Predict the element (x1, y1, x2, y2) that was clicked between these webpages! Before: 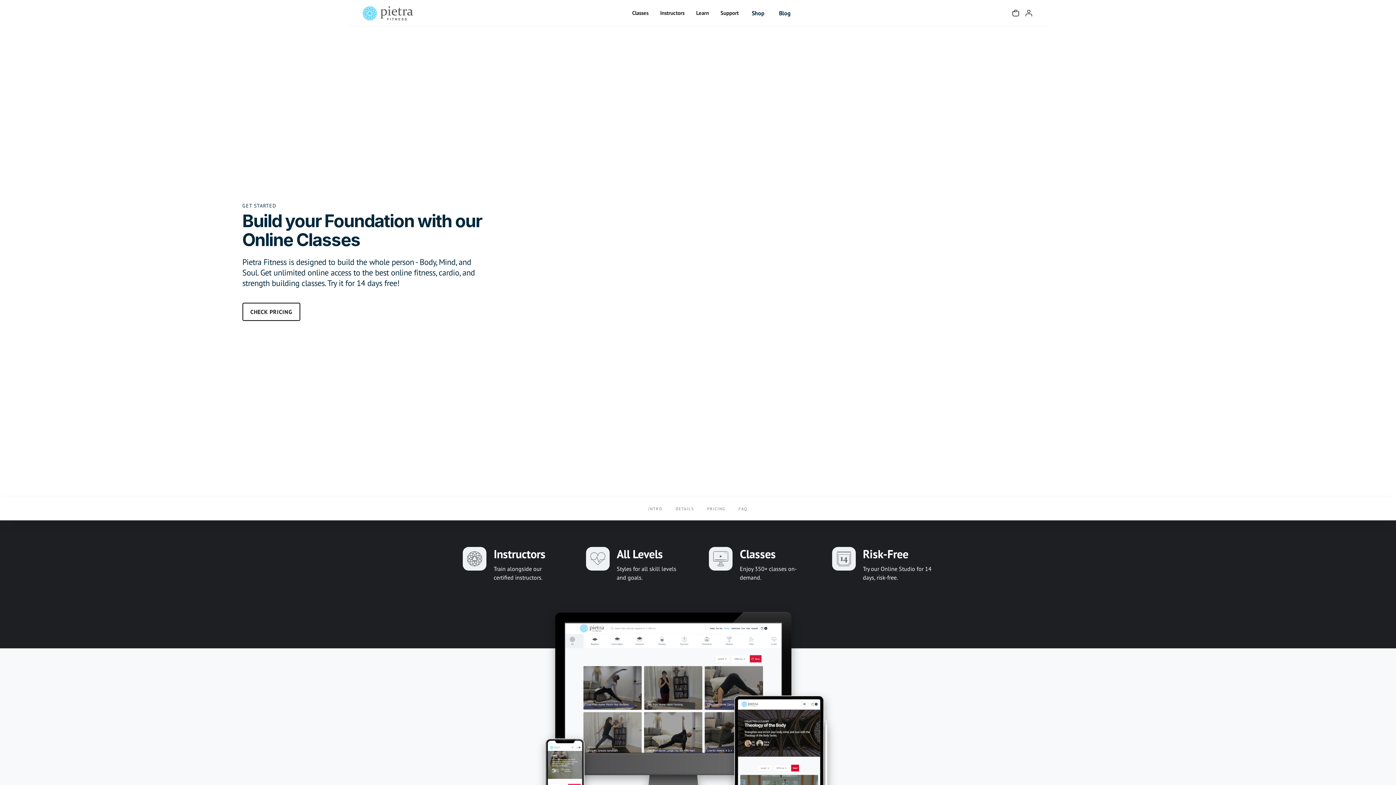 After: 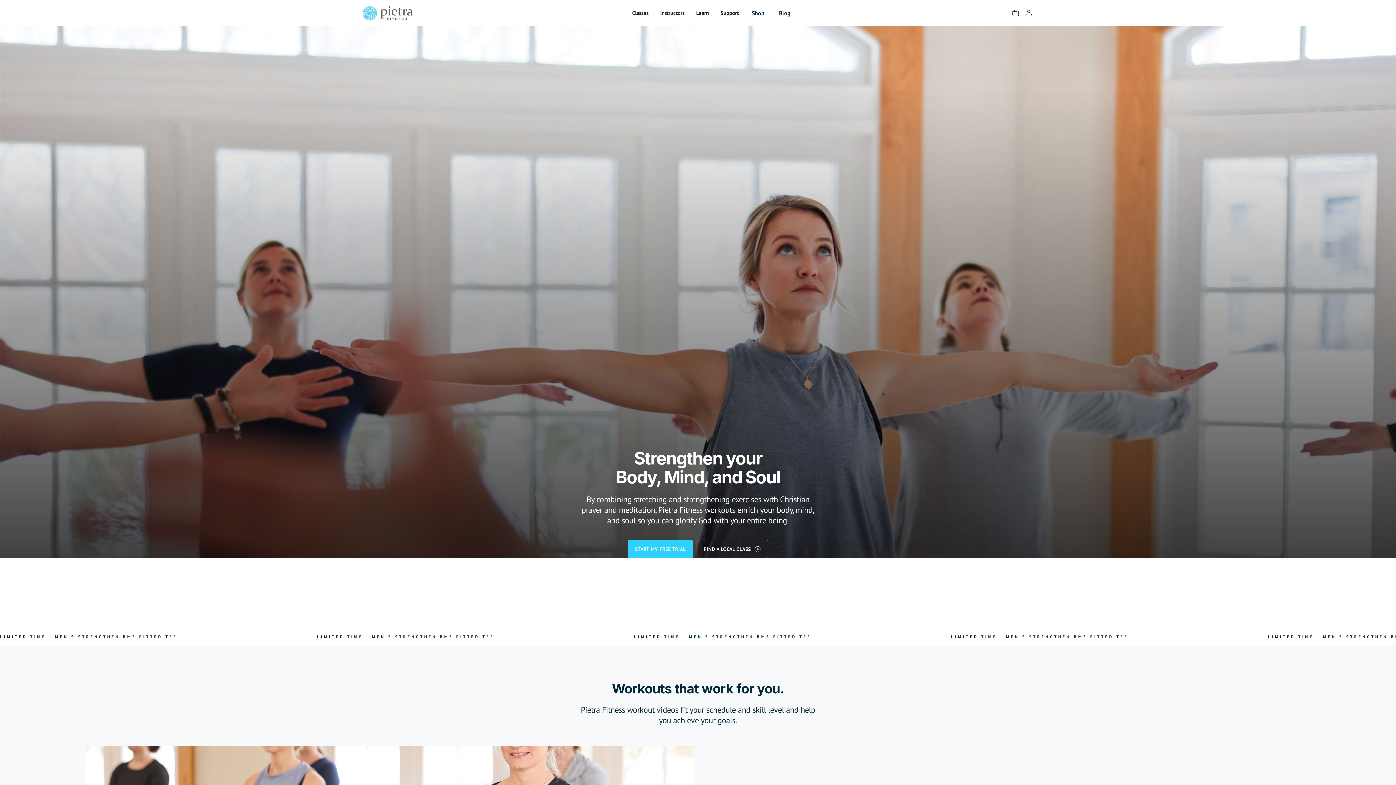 Action: bbox: (360, 3, 415, 22)